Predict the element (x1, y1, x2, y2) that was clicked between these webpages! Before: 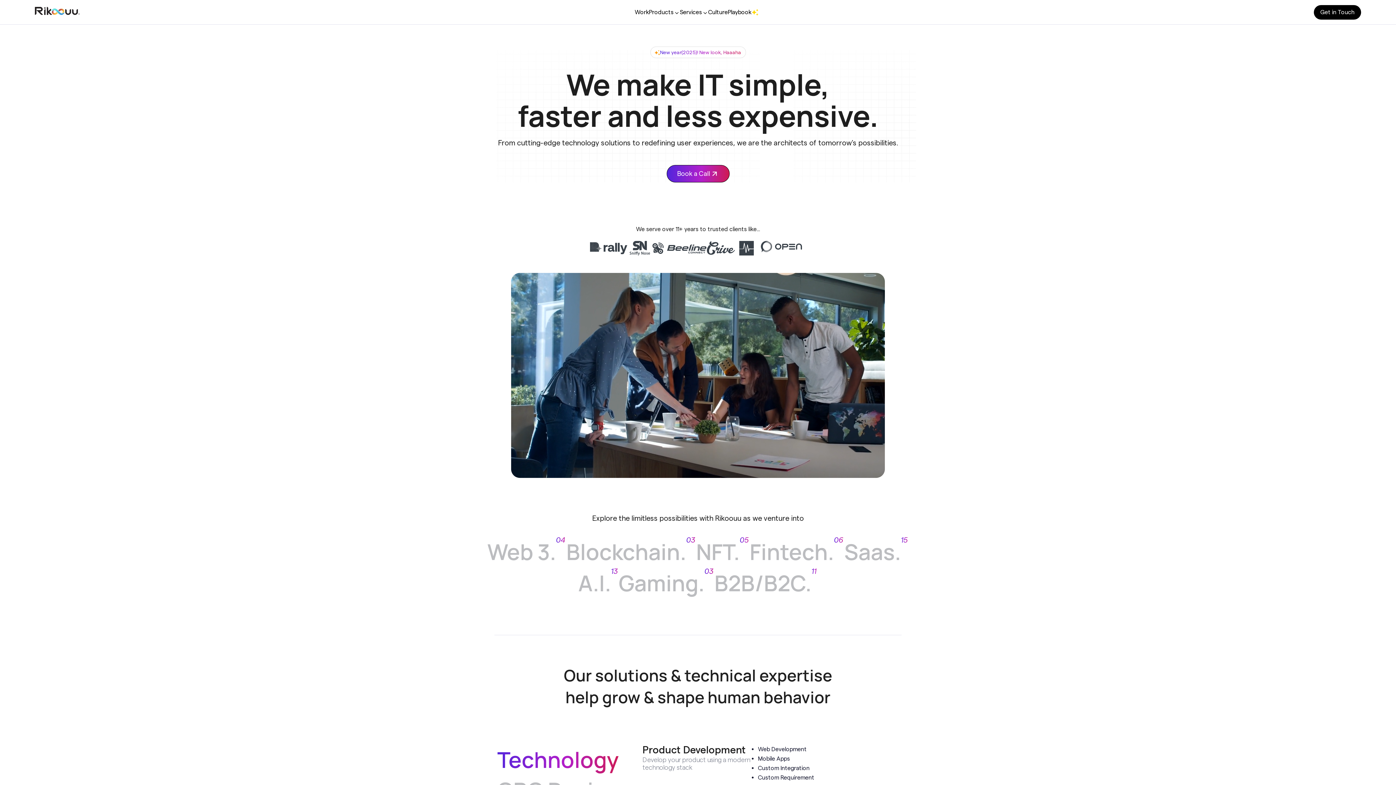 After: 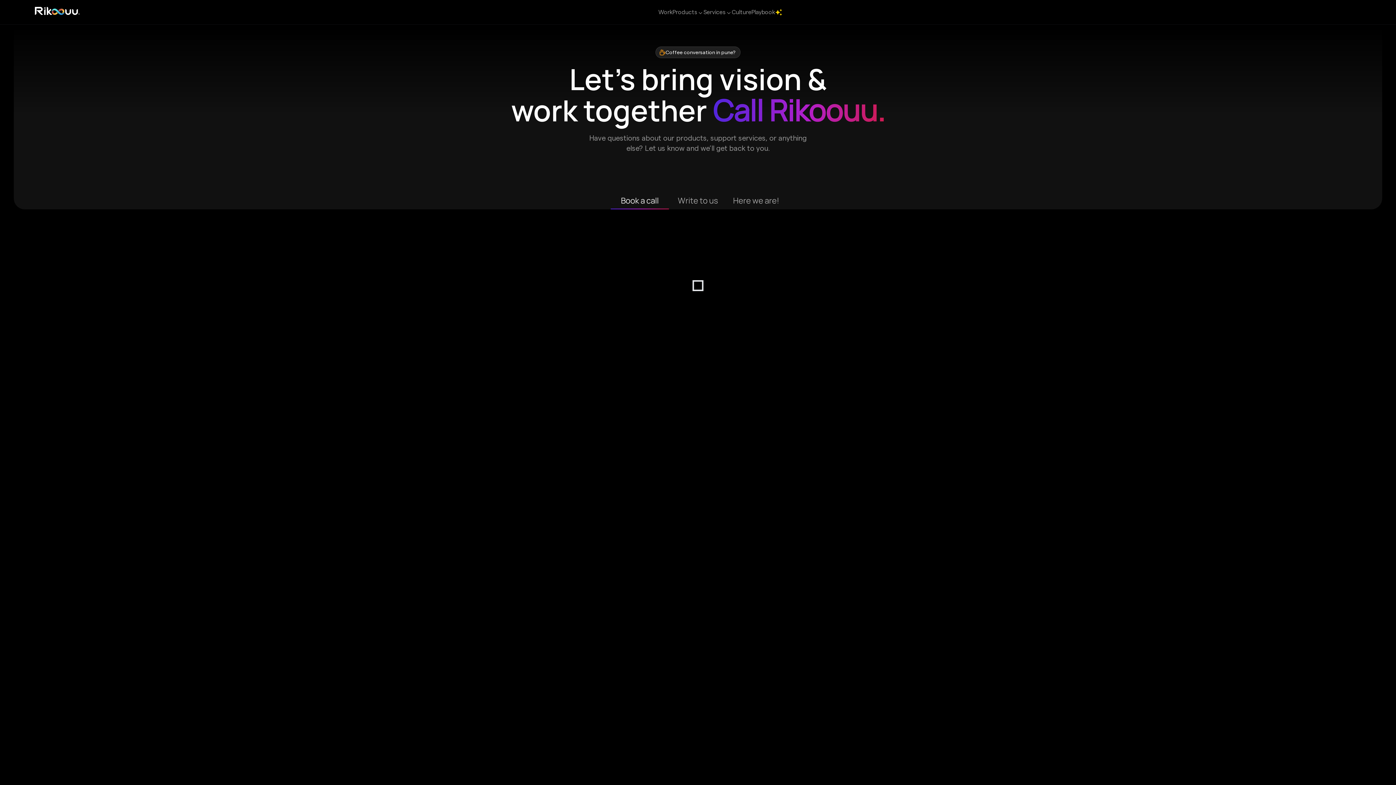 Action: label: Get in Touch bbox: (1314, 4, 1361, 19)